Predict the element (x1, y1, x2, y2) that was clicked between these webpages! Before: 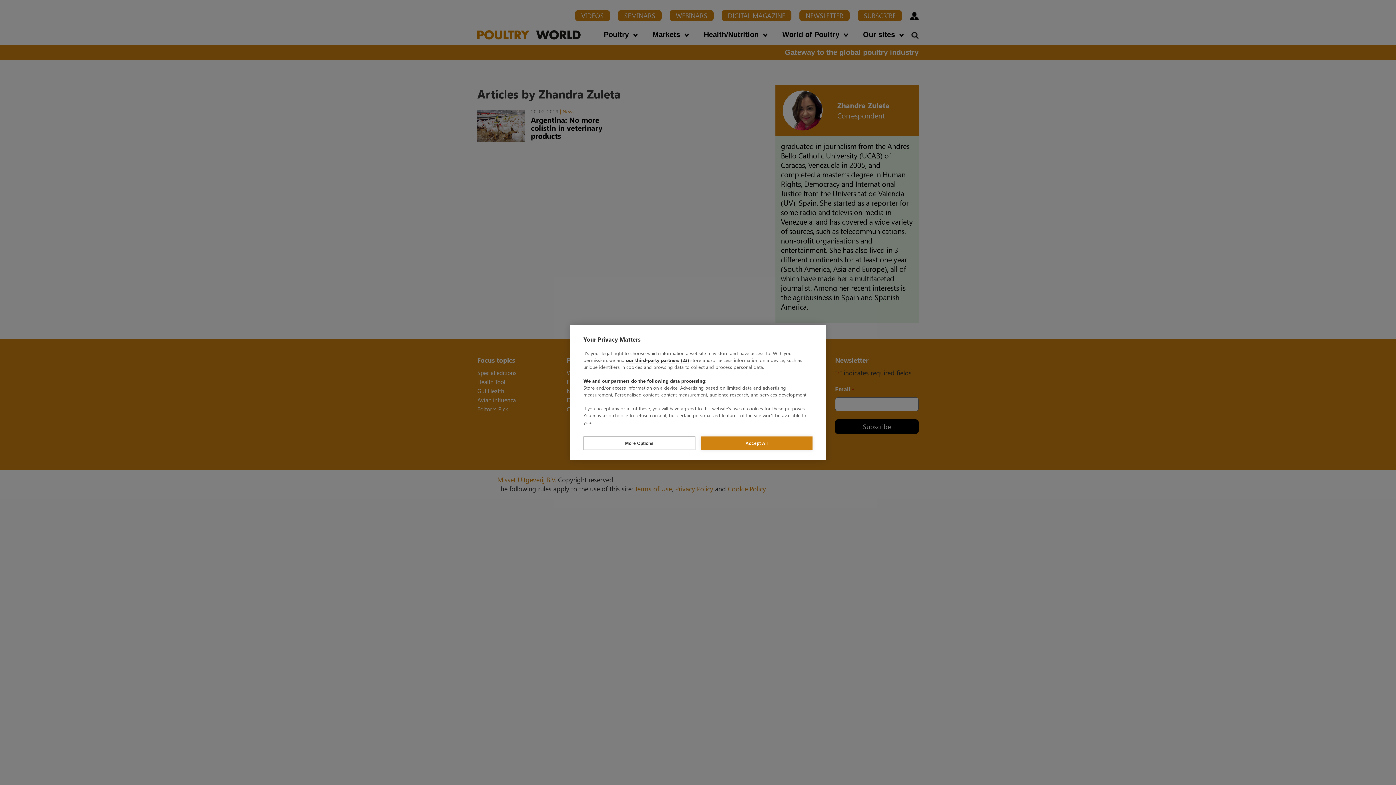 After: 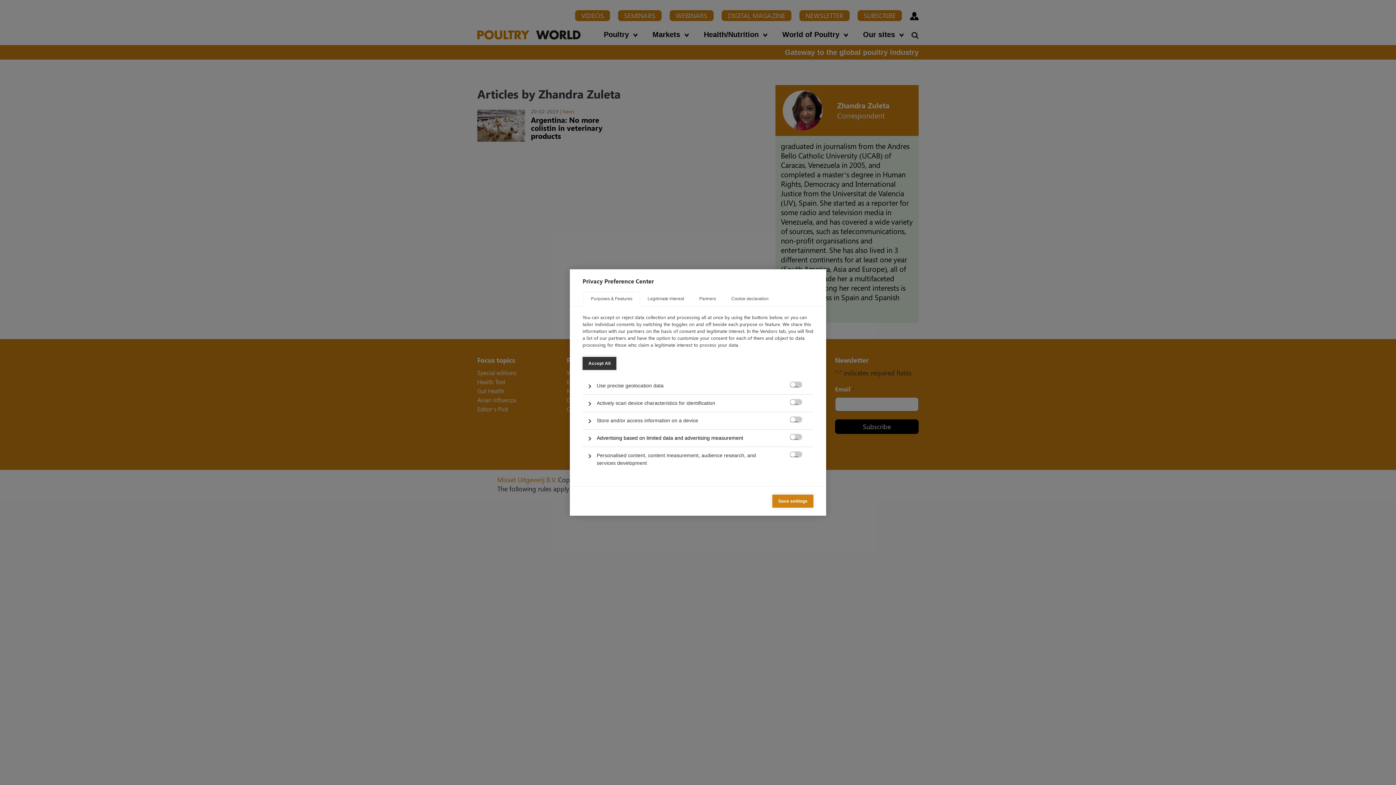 Action: bbox: (583, 436, 695, 450) label: More Options